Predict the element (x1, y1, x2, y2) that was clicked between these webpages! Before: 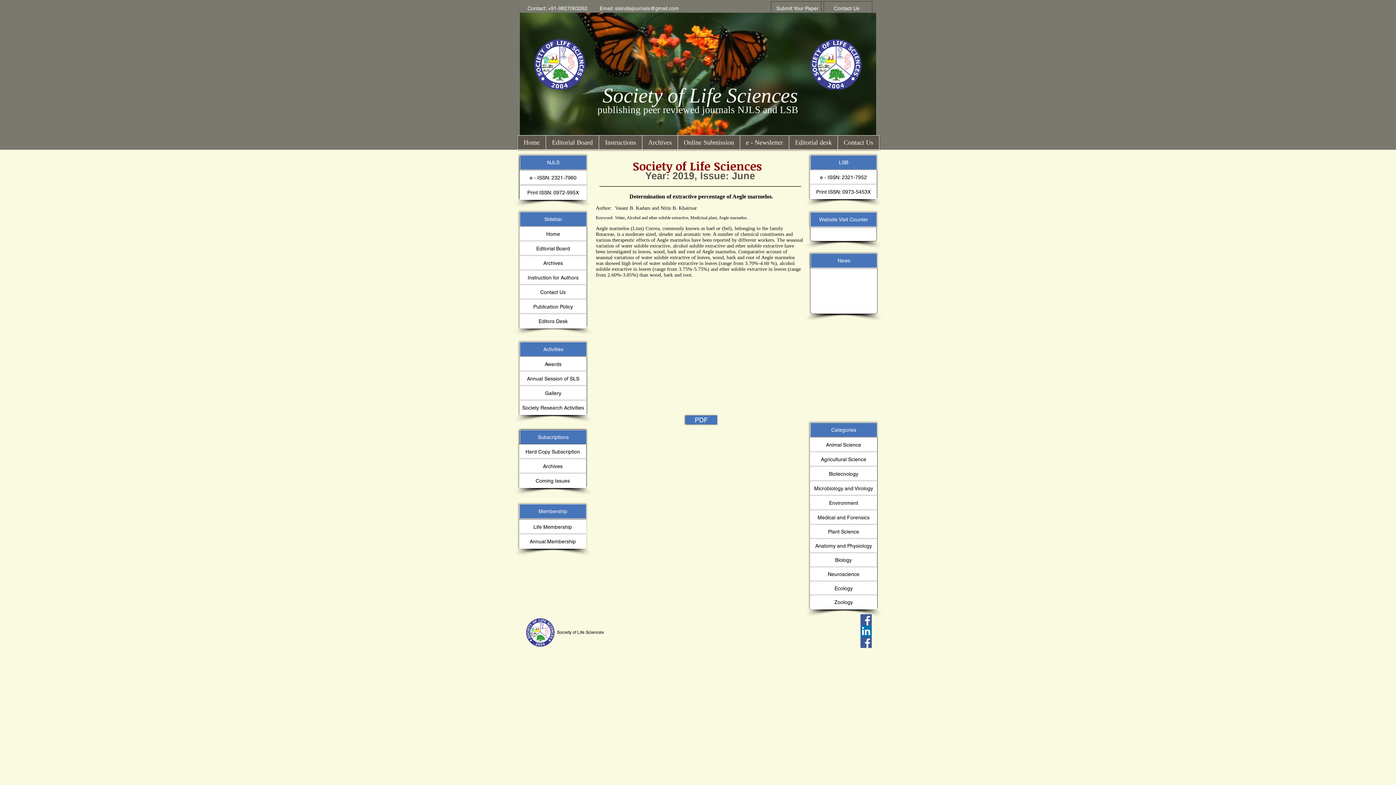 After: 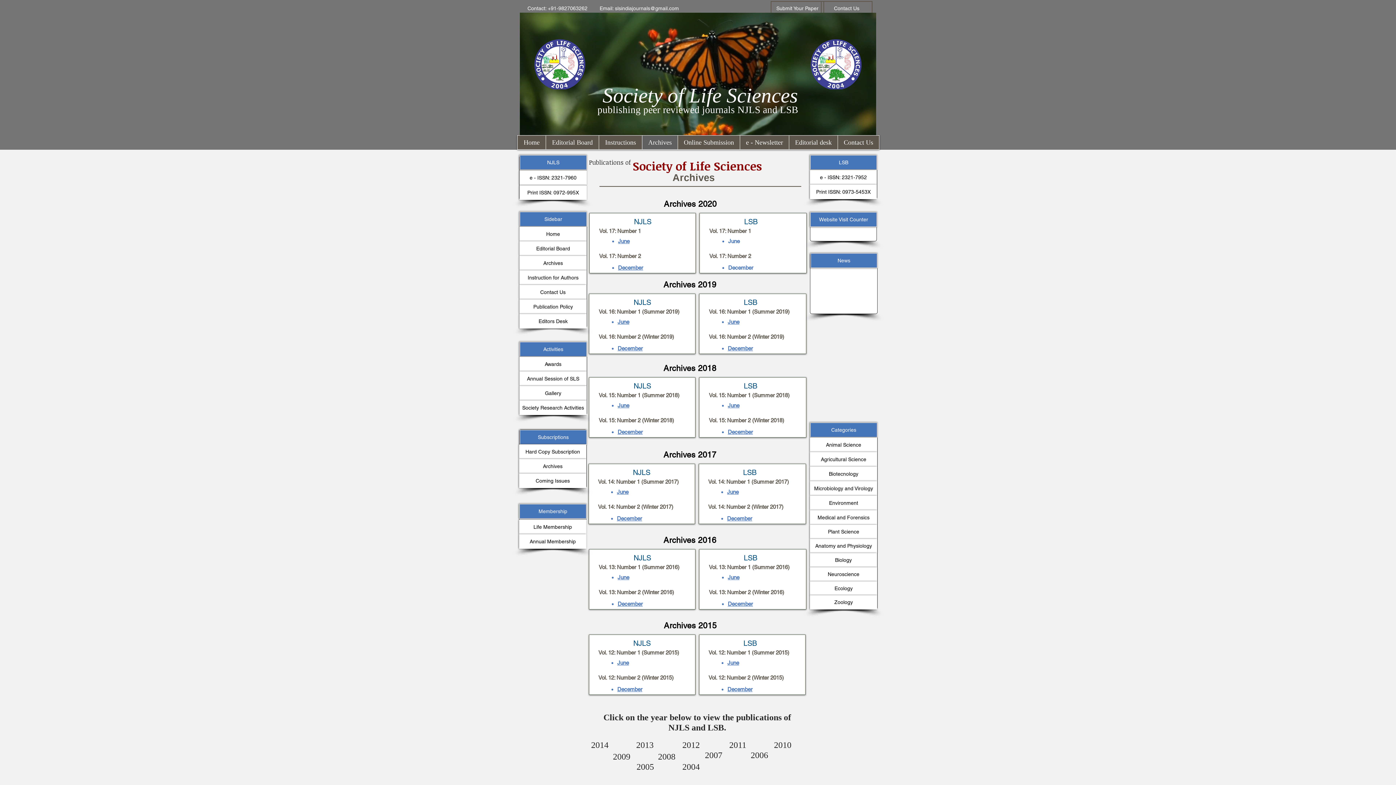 Action: bbox: (642, 135, 677, 149) label: Archives